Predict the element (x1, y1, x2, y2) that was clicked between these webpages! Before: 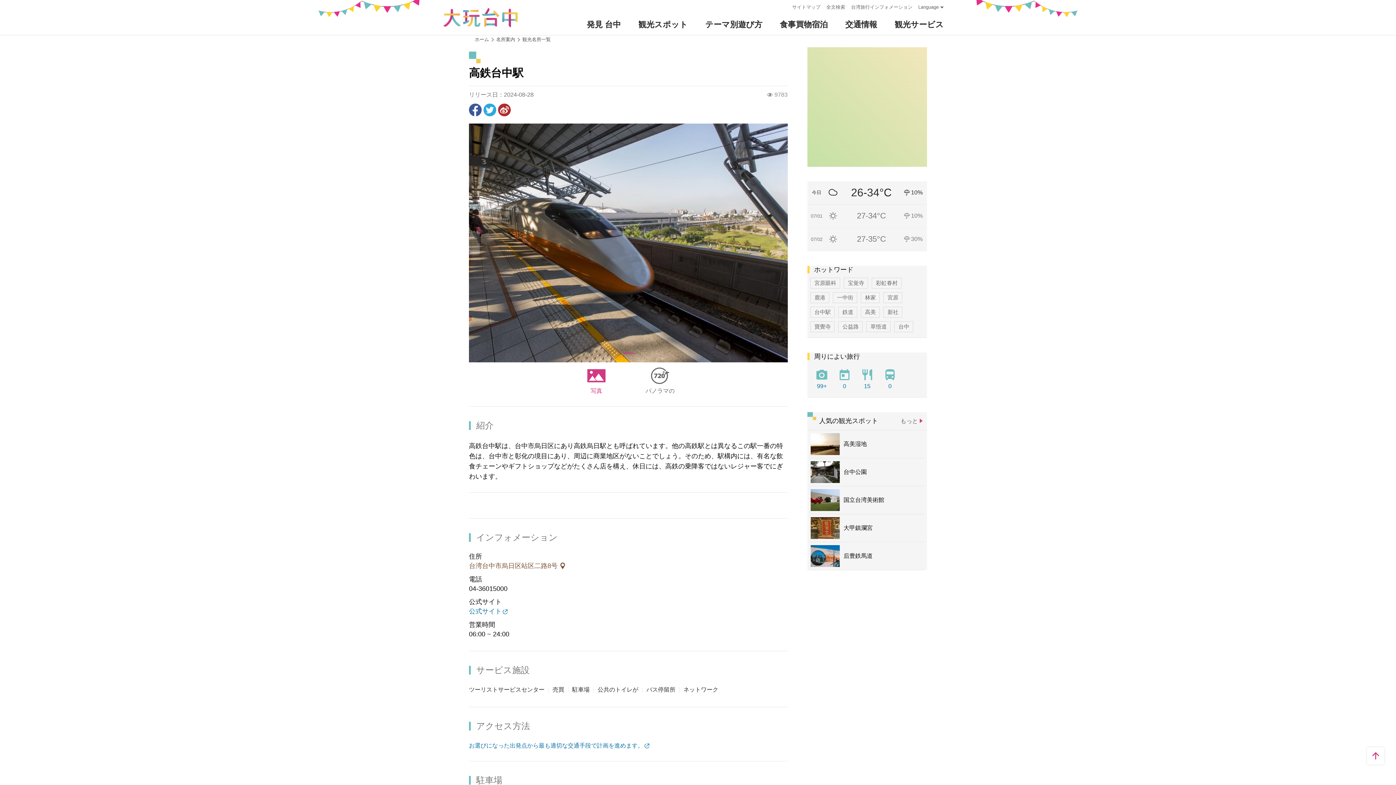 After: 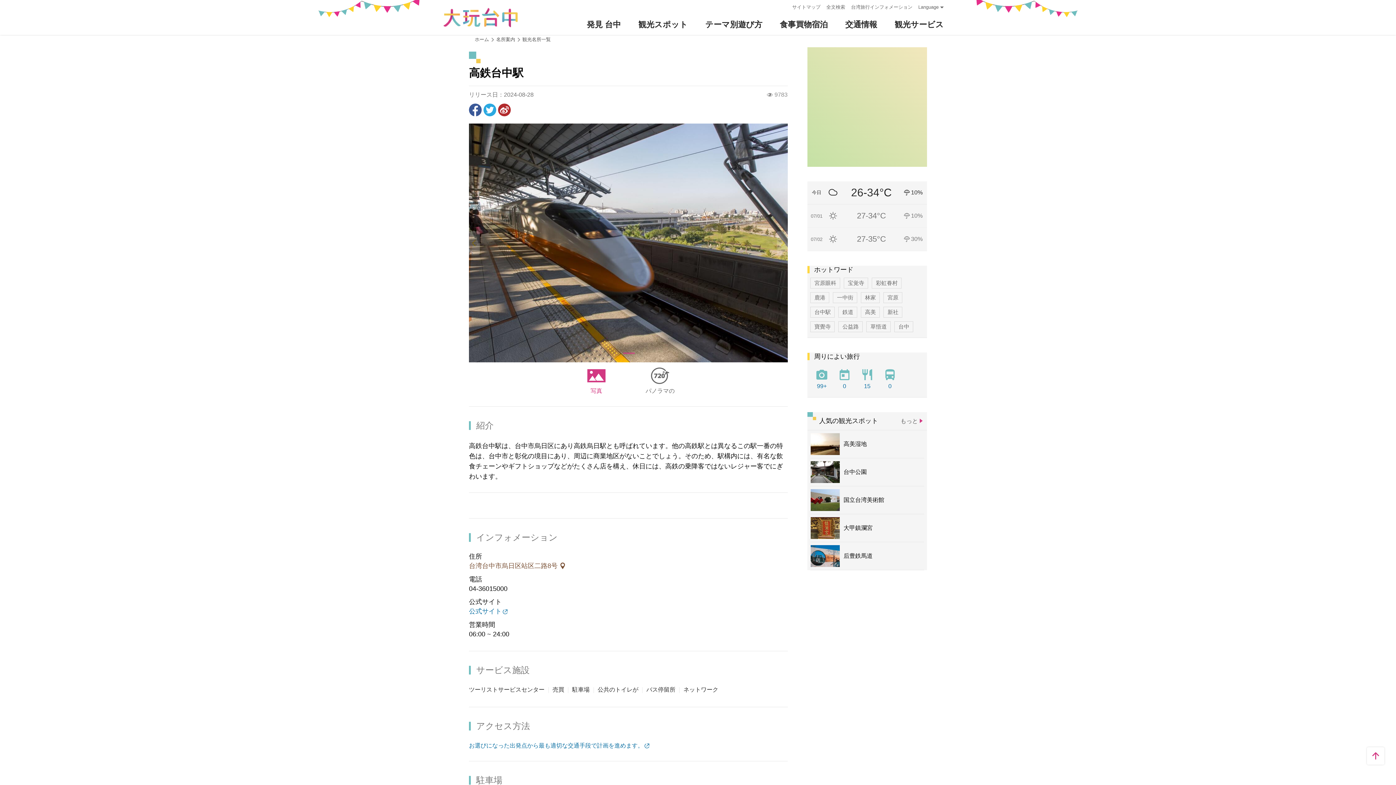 Action: bbox: (469, 34, 473, 43) label: :::